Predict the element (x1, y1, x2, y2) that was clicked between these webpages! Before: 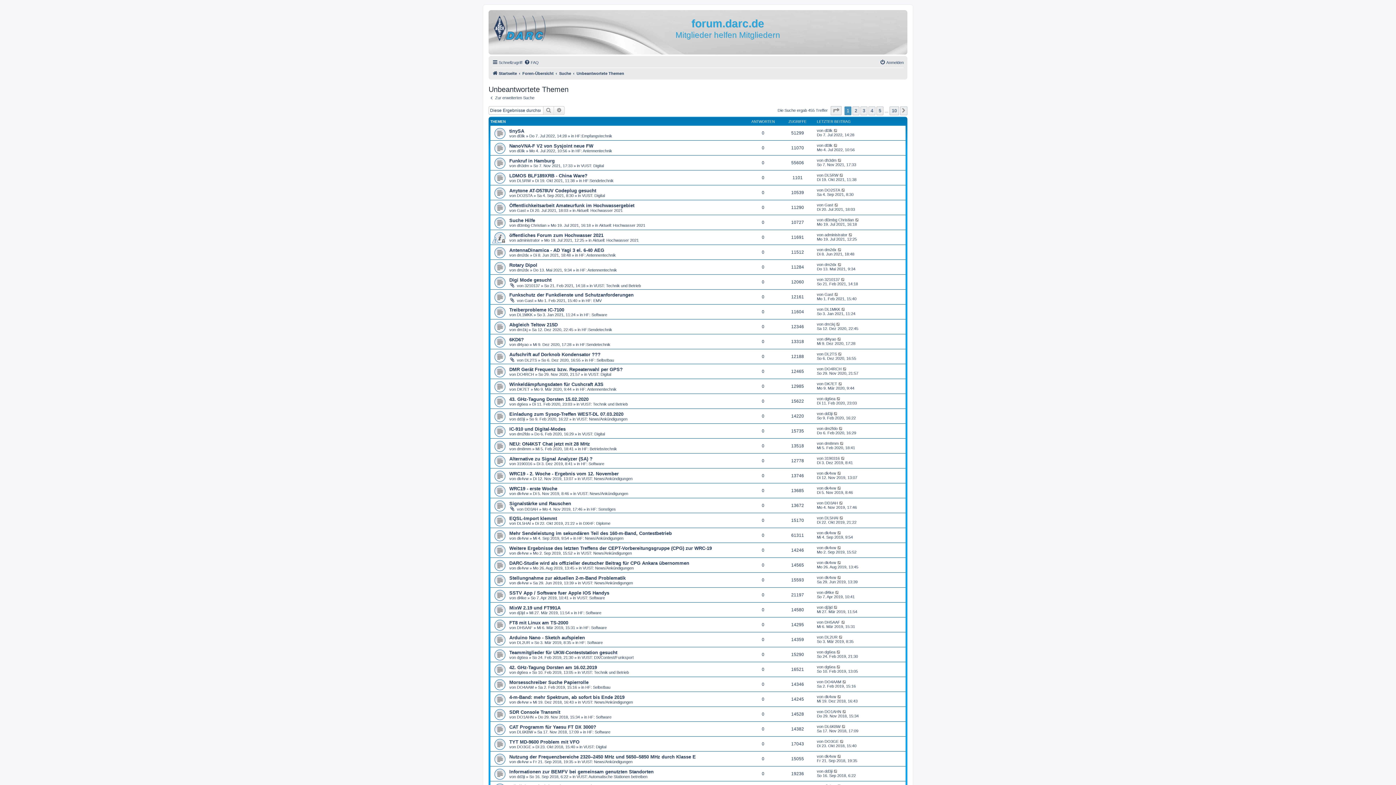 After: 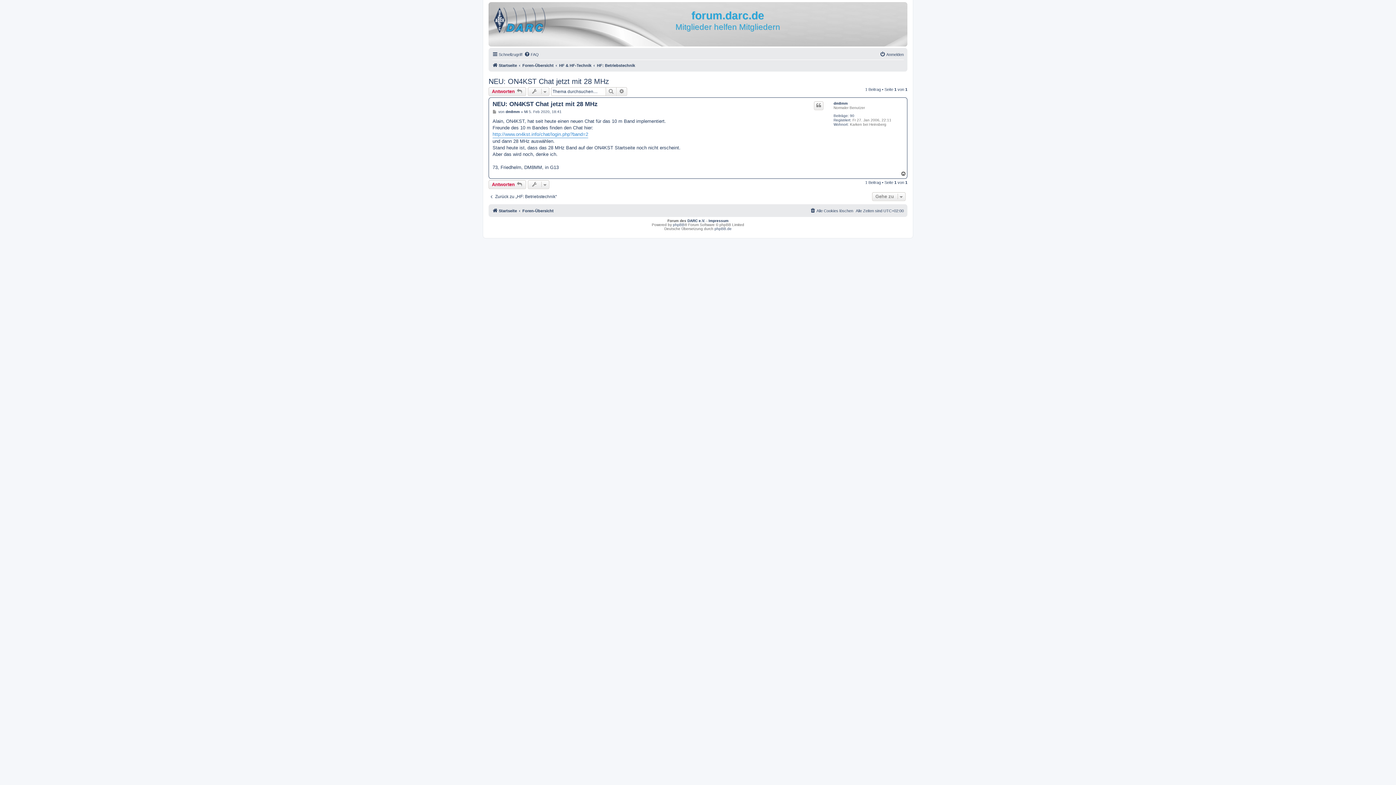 Action: bbox: (840, 441, 844, 445)